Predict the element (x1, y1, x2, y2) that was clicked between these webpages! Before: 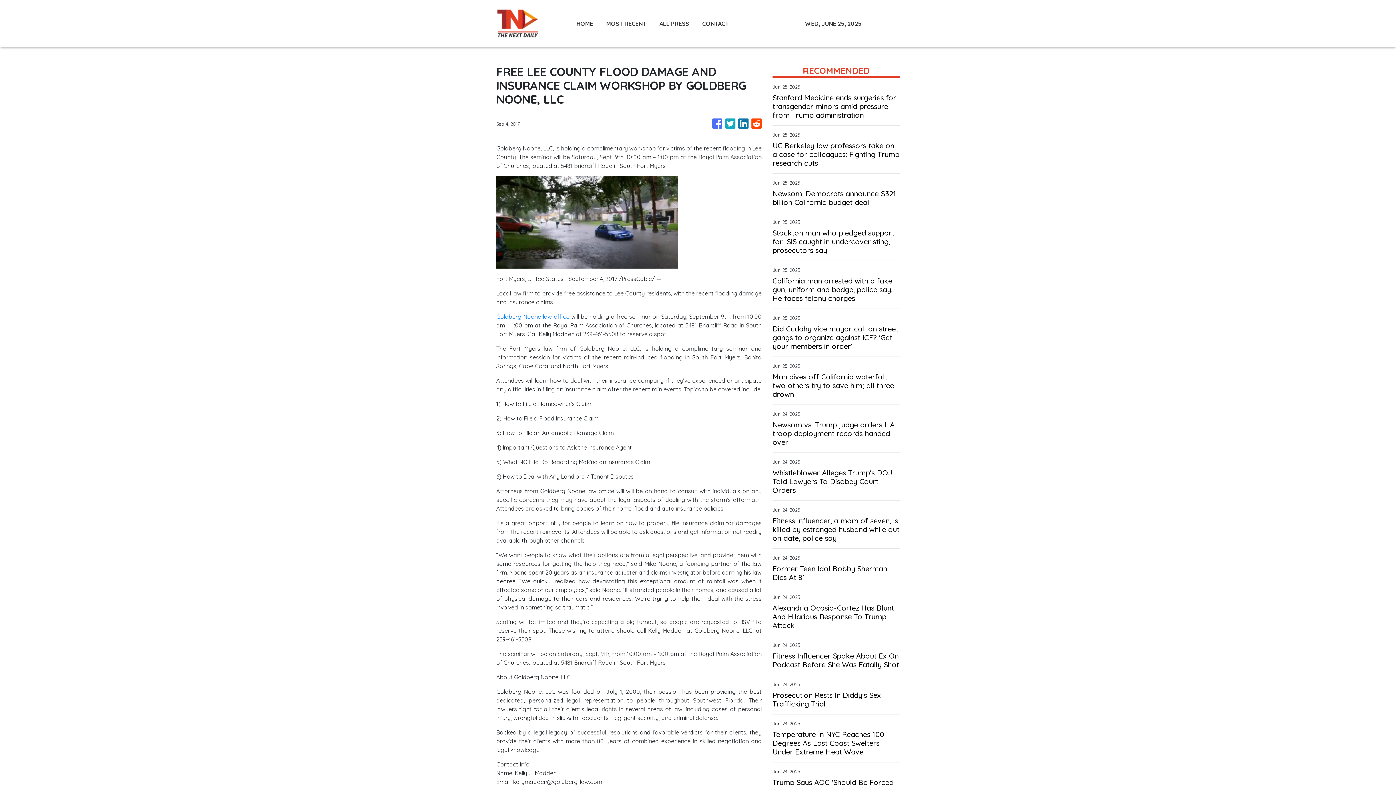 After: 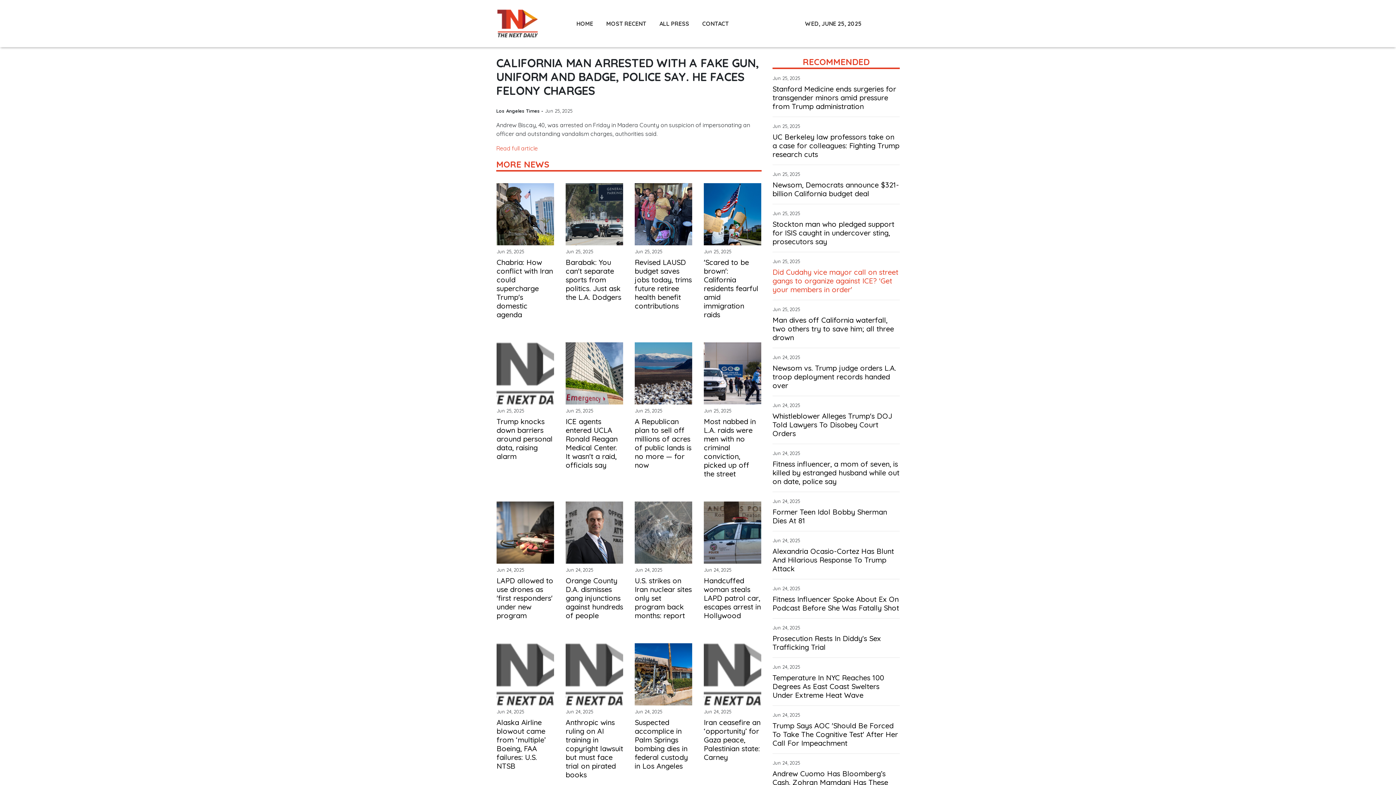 Action: label: California man arrested with a fake gun, uniform and badge, police say. He faces felony charges bbox: (772, 276, 900, 302)